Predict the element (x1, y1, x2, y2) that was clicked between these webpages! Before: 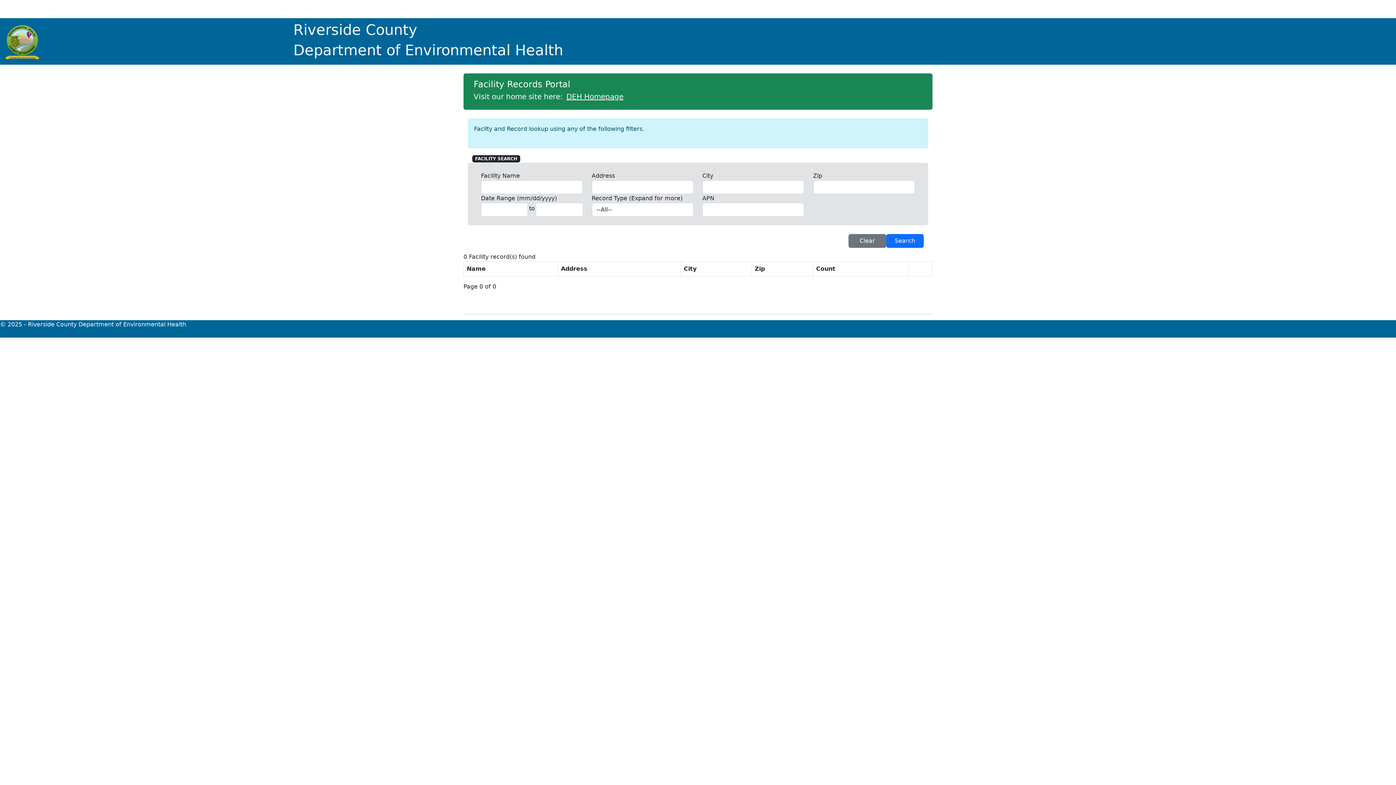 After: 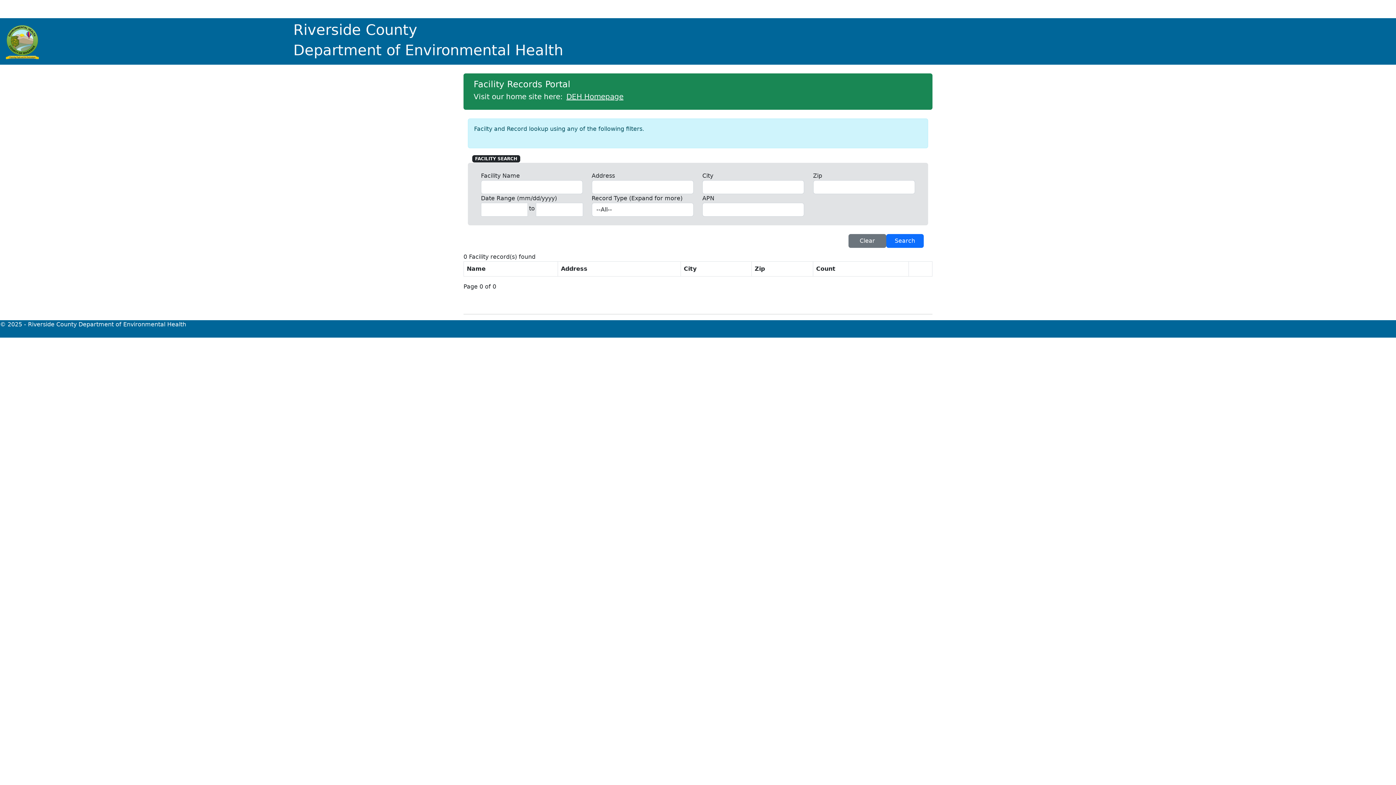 Action: bbox: (4, 22, 40, 34)